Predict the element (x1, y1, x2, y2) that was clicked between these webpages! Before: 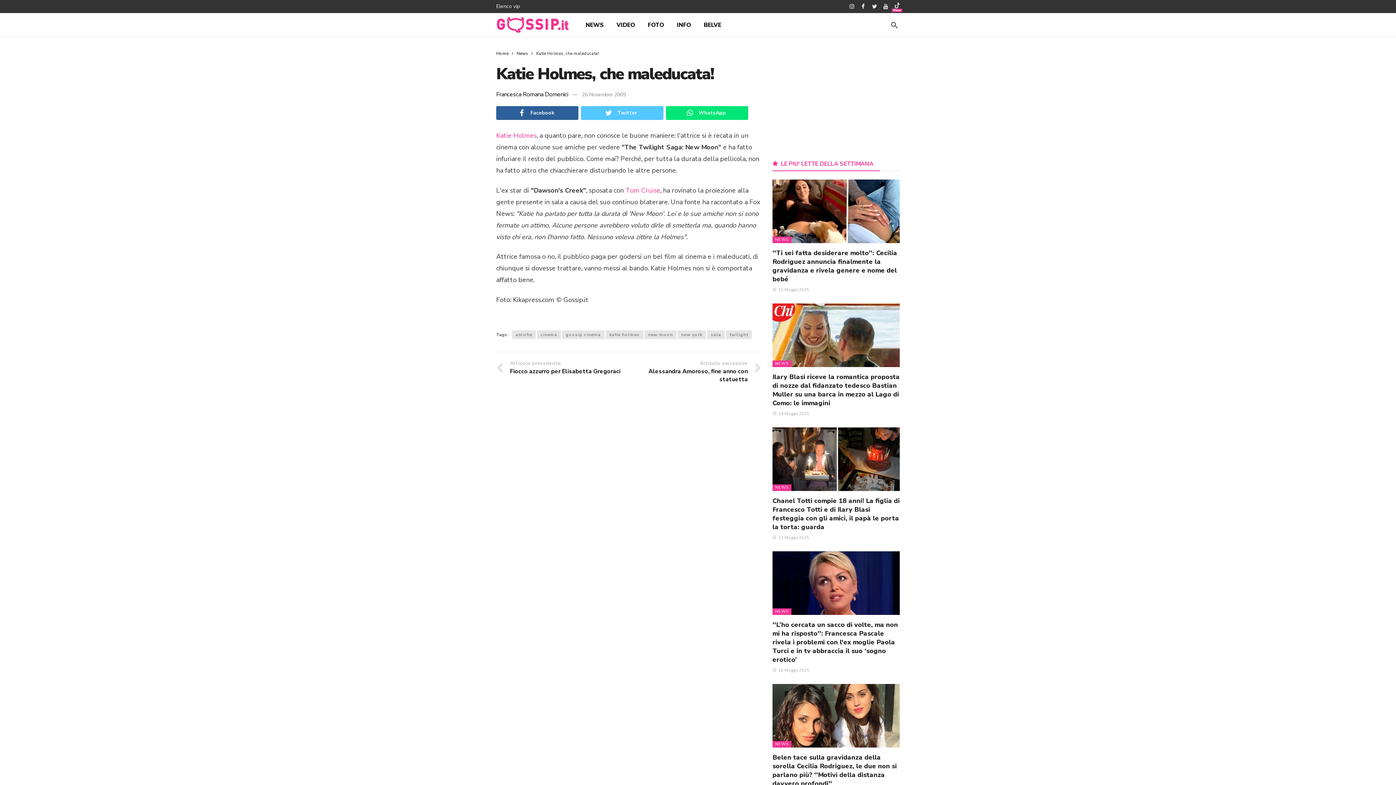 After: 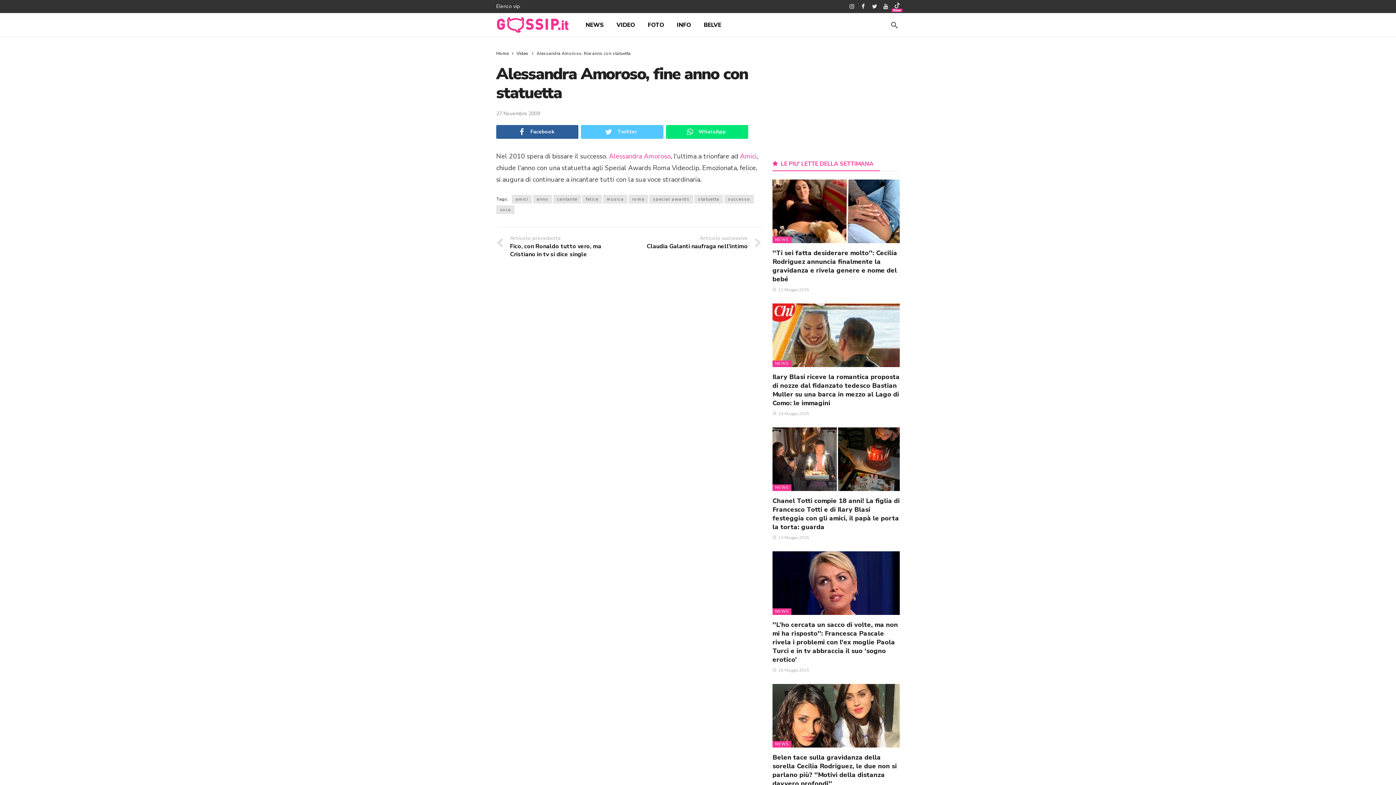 Action: label: Articolo successivo
Alessandra Amoroso, fine anno con statuetta bbox: (634, 359, 761, 383)